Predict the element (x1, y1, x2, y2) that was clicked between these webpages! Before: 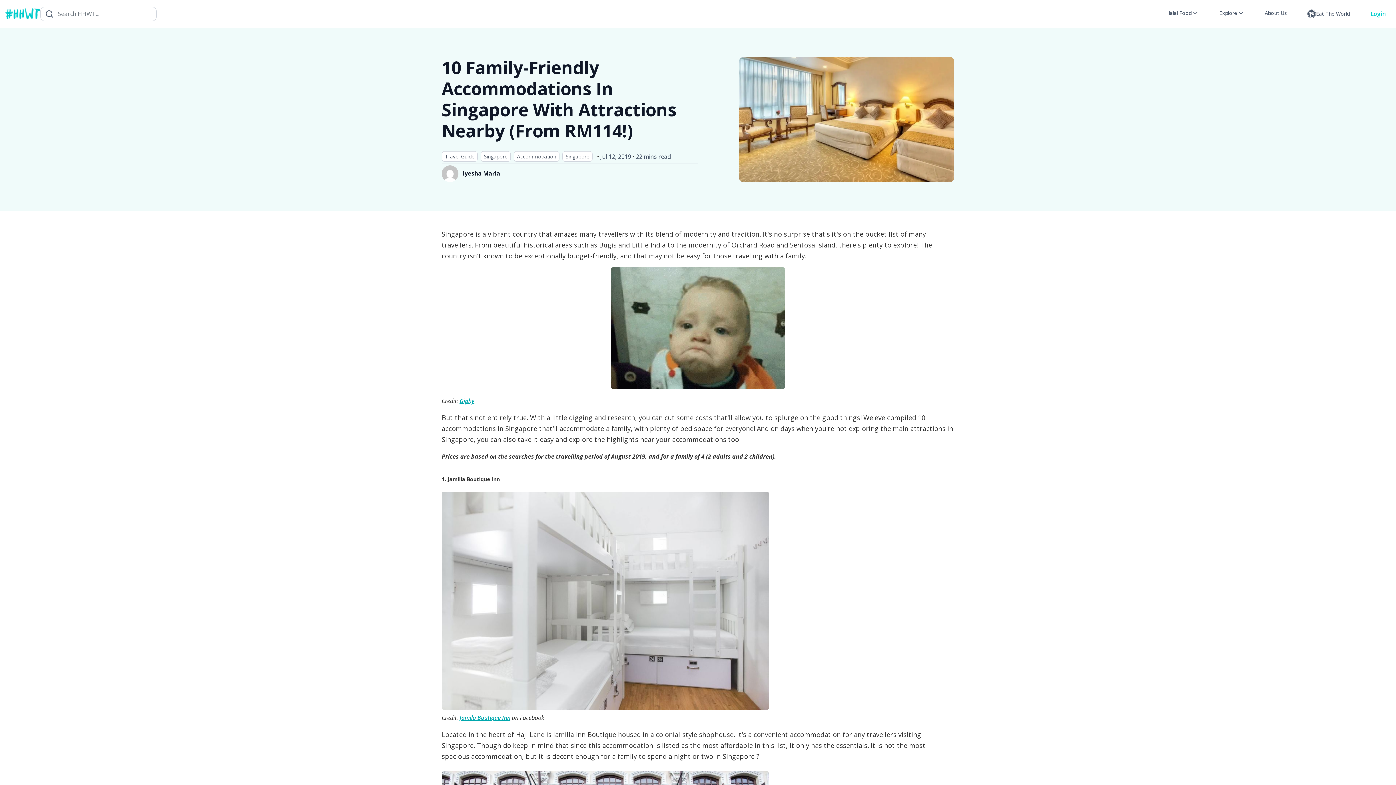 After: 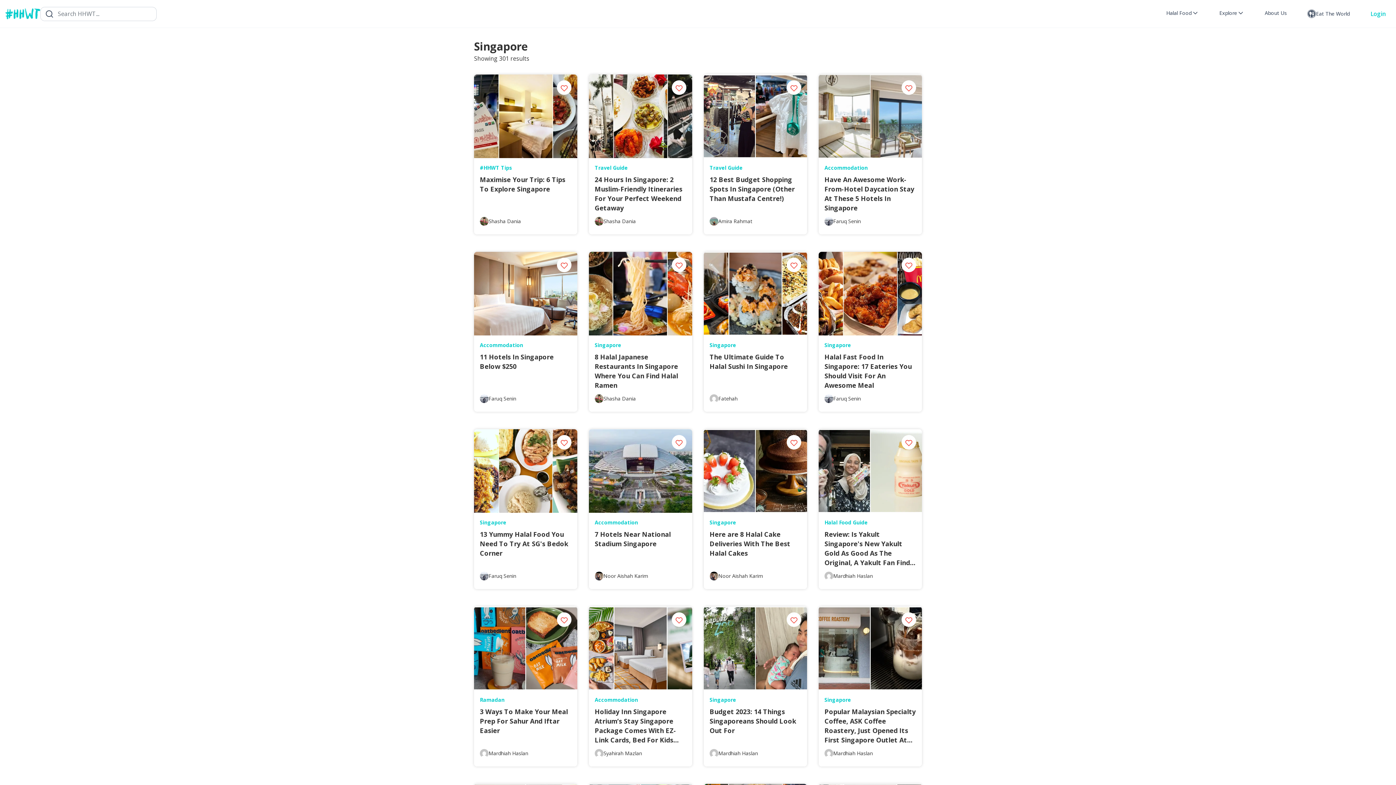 Action: label: Singapore bbox: (562, 151, 592, 161)